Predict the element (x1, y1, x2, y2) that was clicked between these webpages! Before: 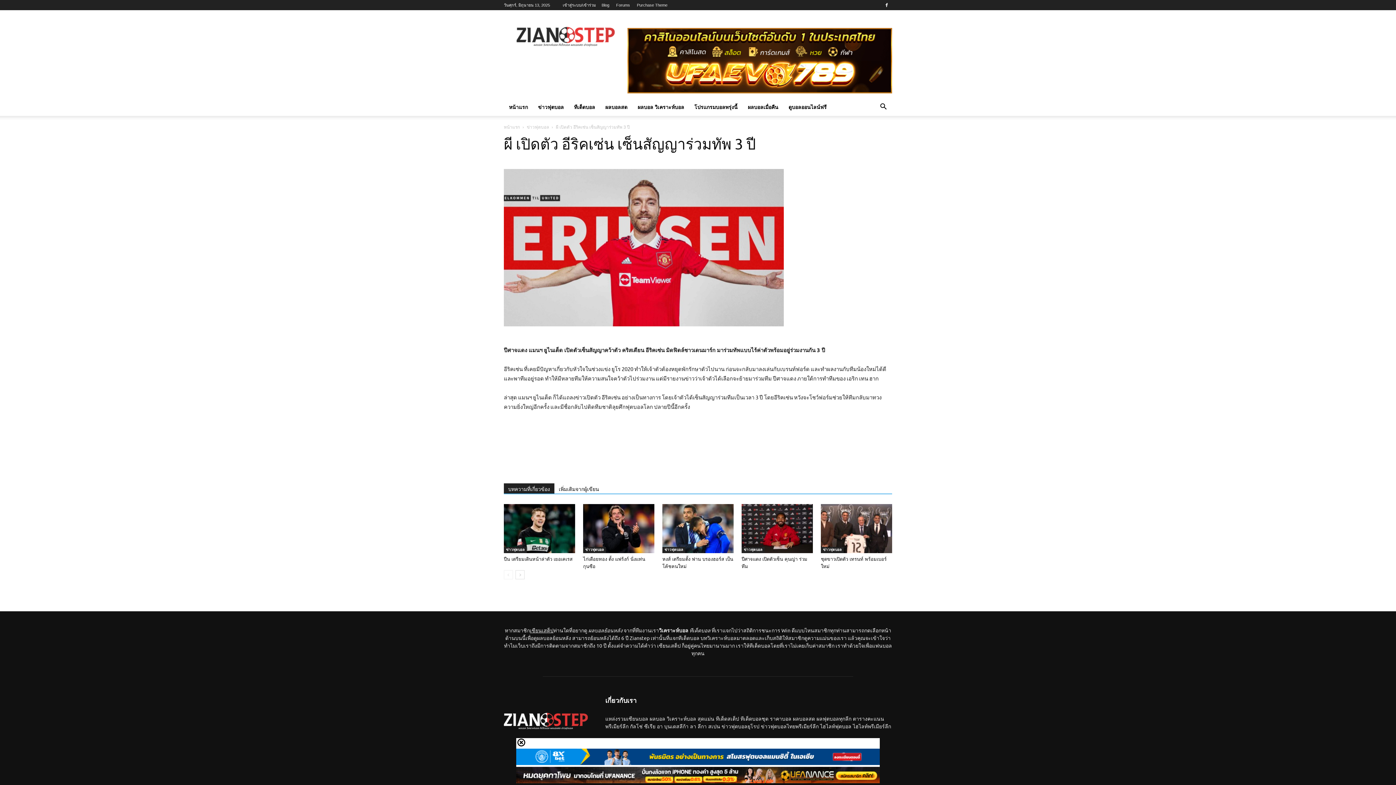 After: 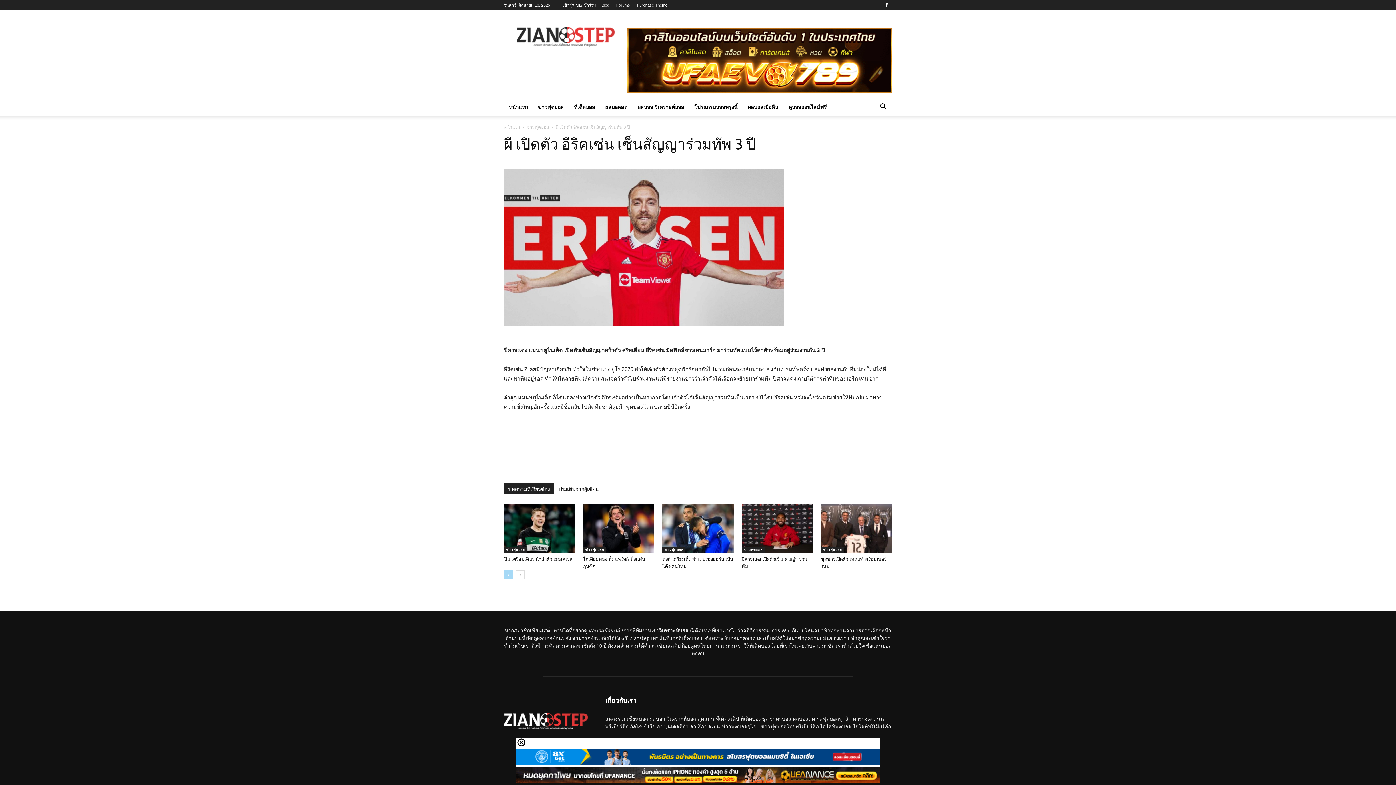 Action: label: prev-page bbox: (504, 570, 513, 579)